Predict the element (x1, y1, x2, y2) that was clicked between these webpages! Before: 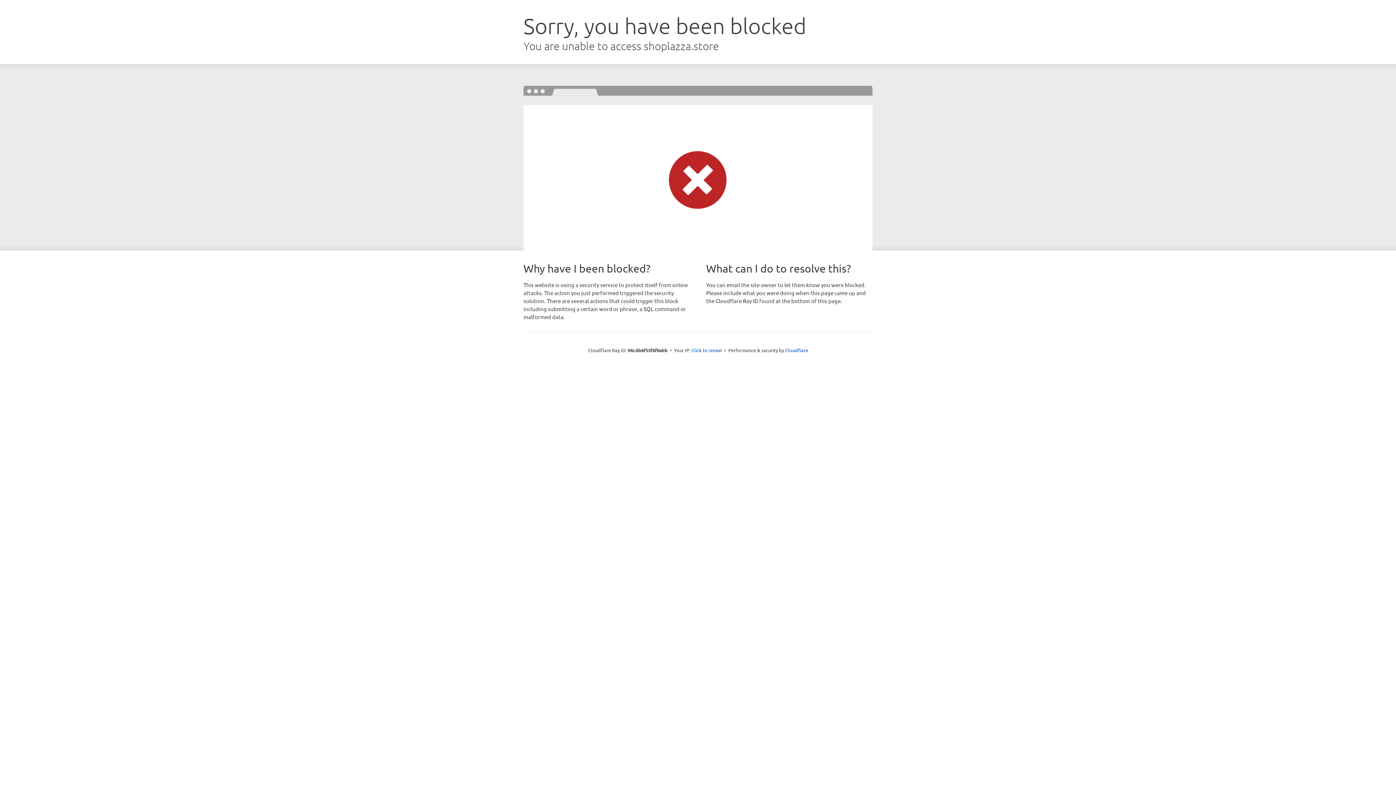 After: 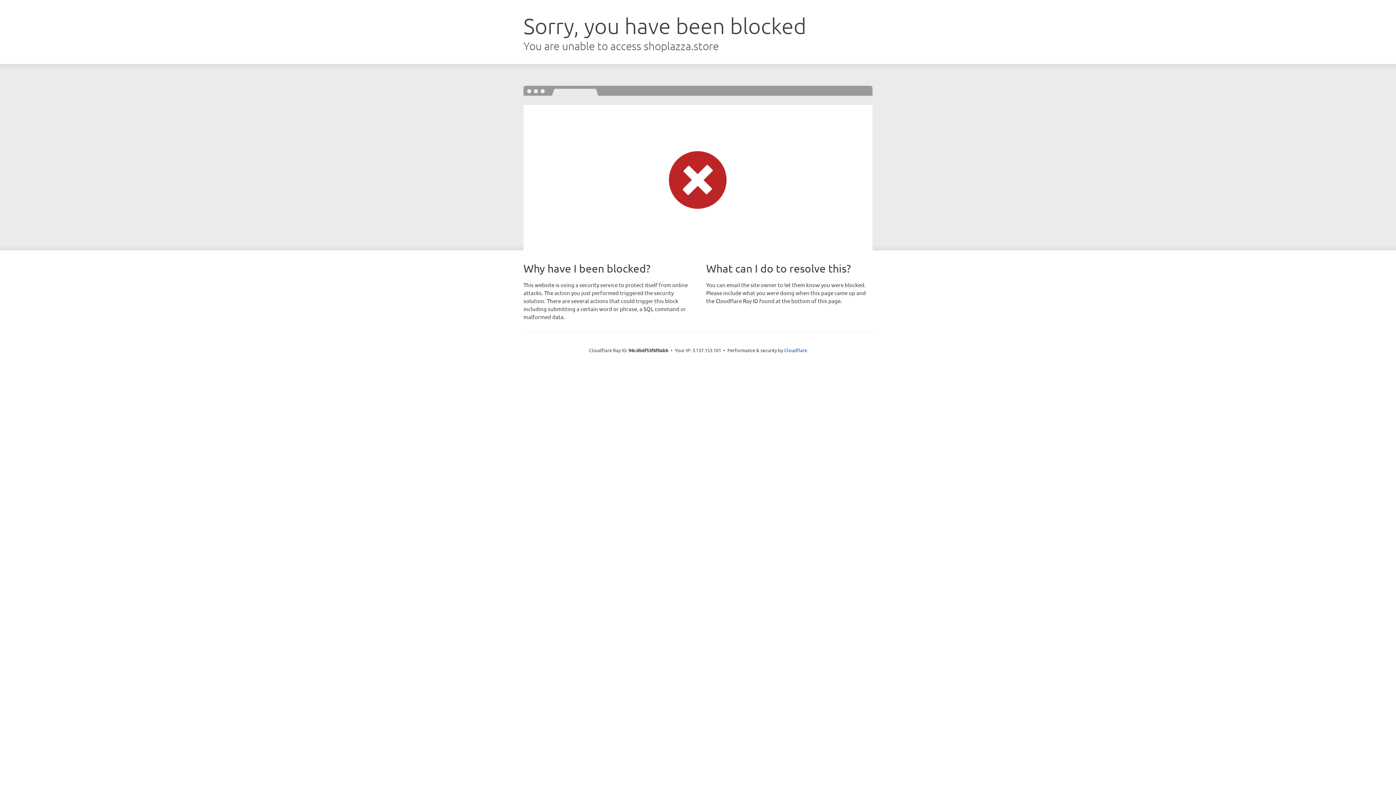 Action: label: Click to reveal bbox: (691, 346, 722, 353)